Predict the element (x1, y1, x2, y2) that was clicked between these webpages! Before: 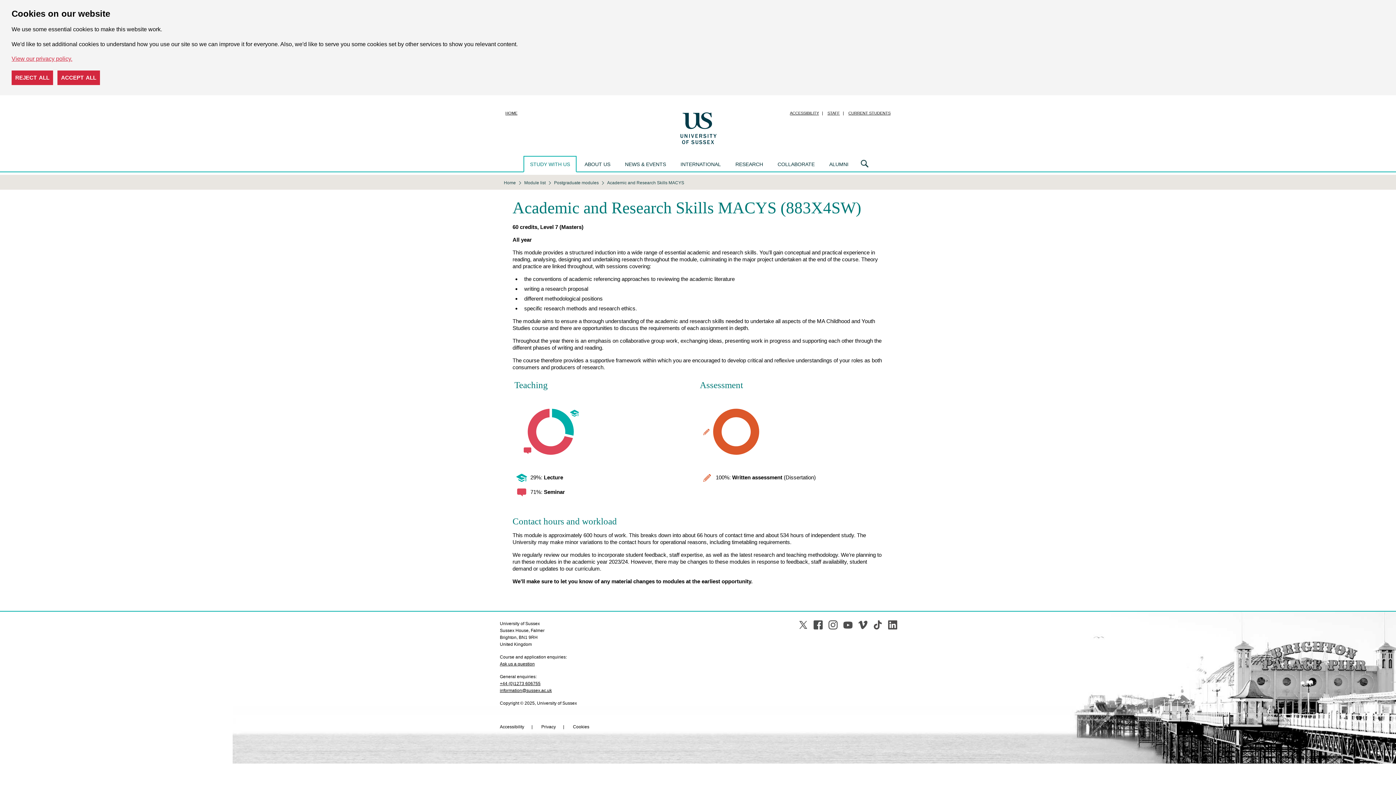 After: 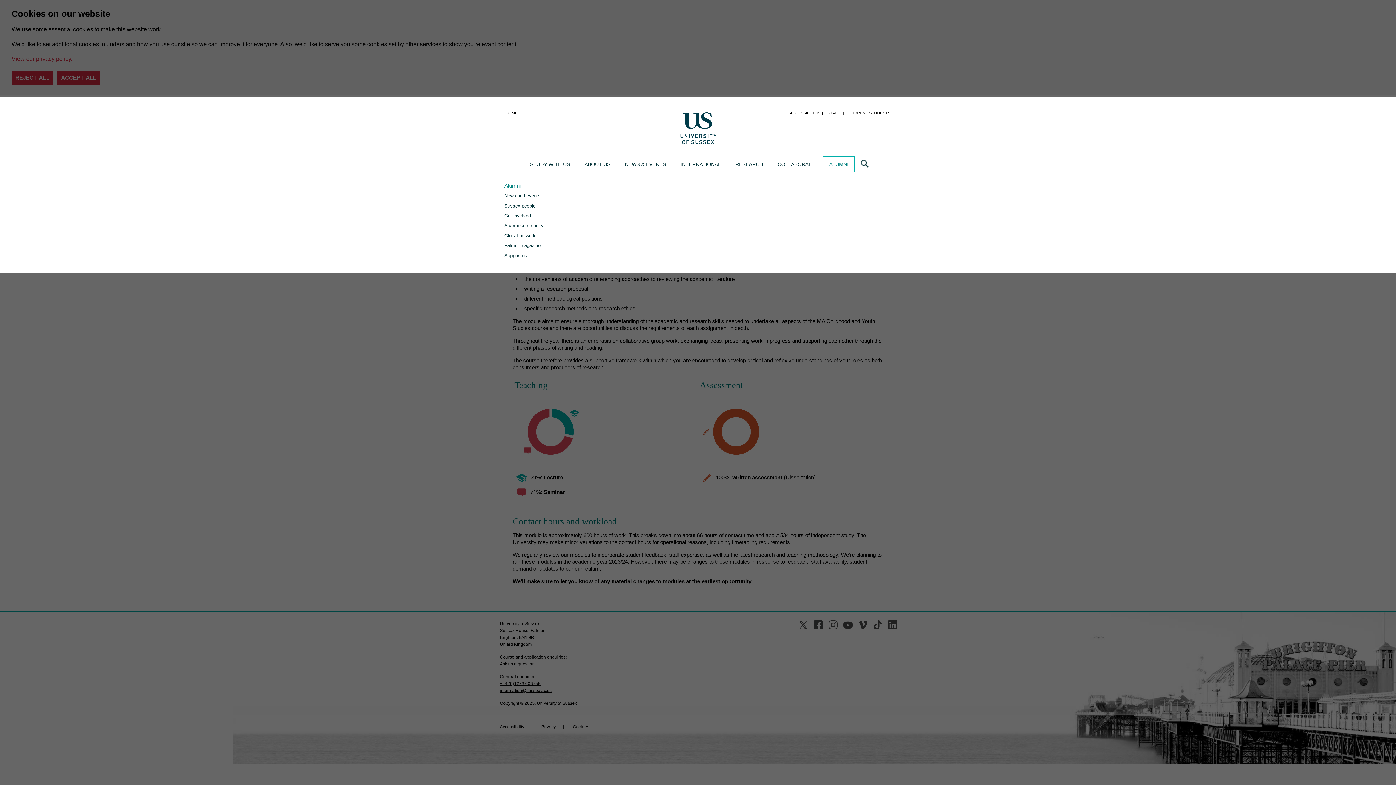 Action: bbox: (823, 156, 854, 172) label: ALUMNI